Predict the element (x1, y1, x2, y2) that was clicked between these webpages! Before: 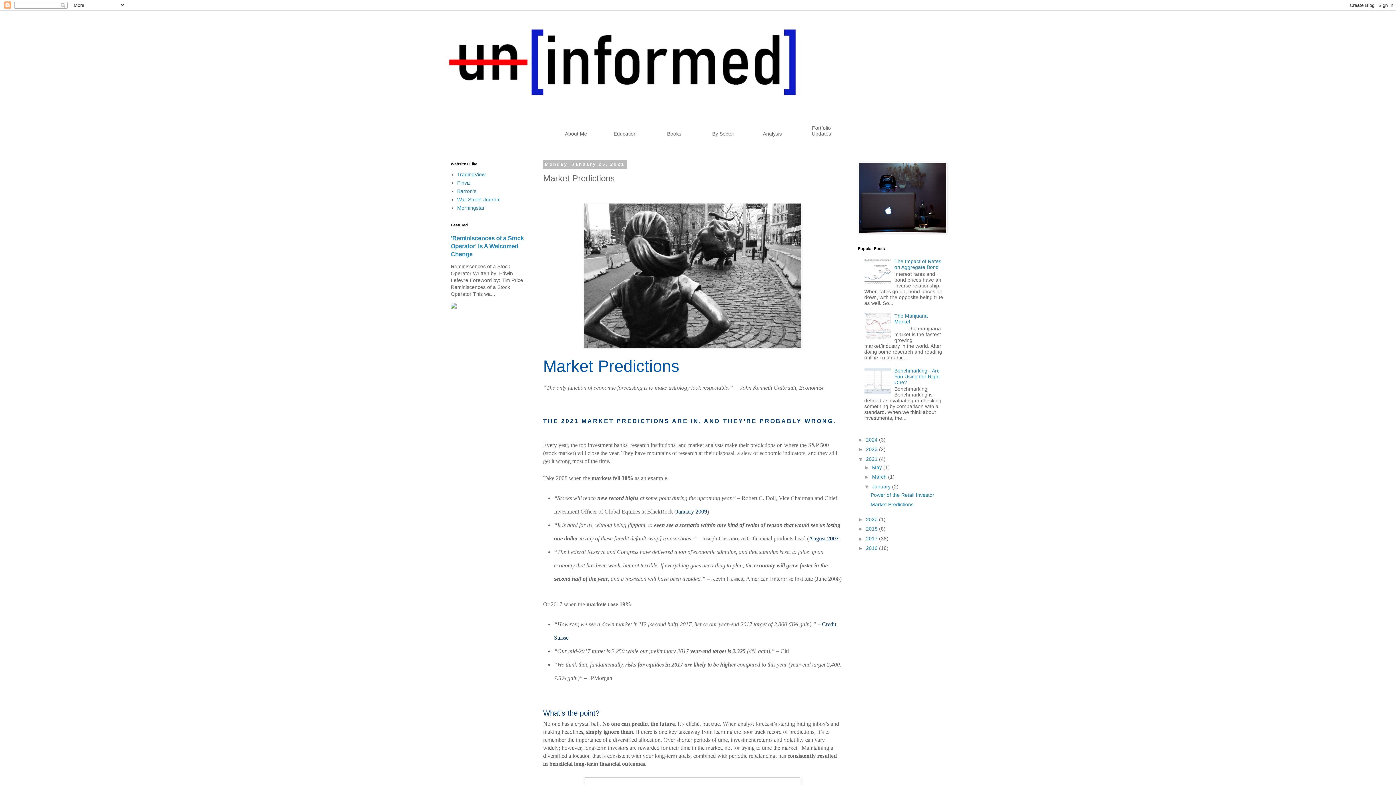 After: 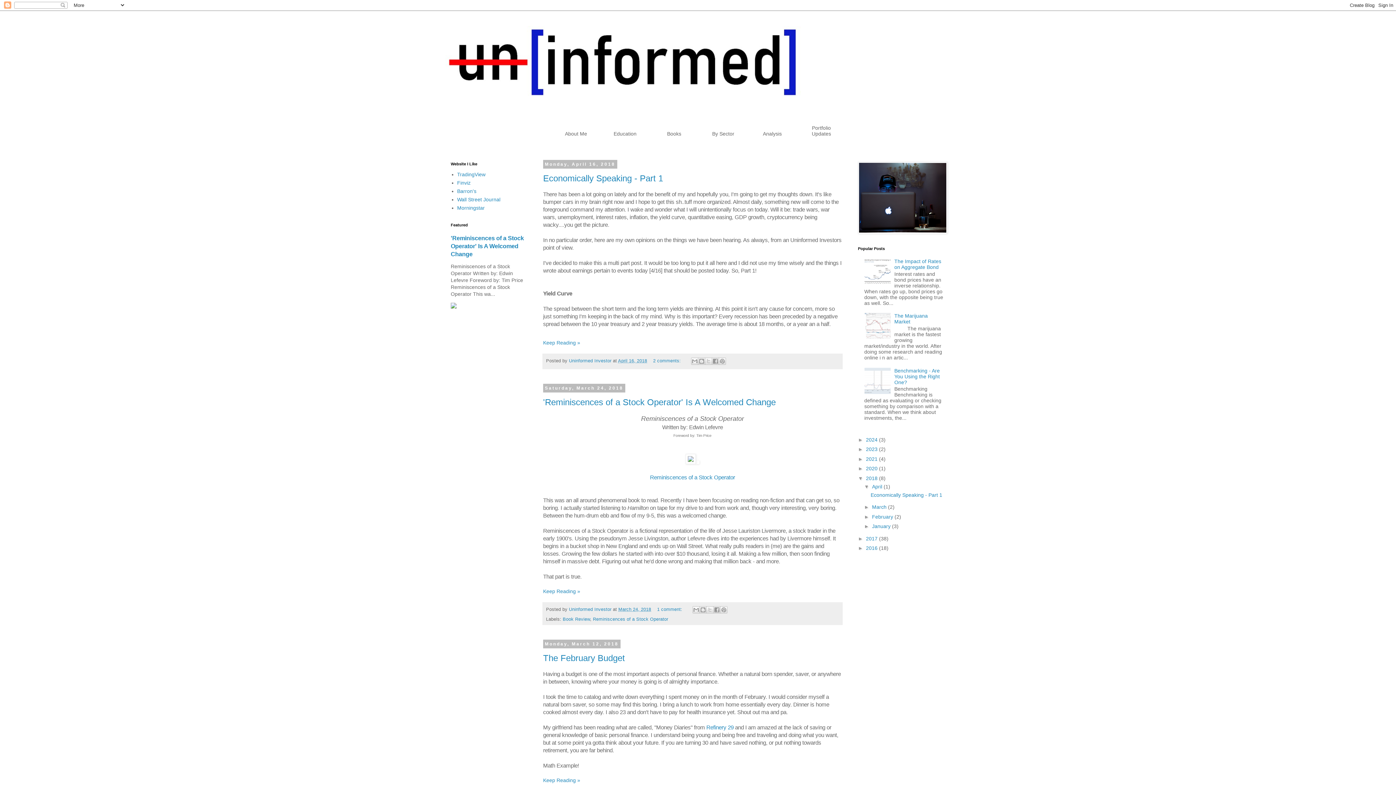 Action: bbox: (866, 526, 879, 532) label: 2018 